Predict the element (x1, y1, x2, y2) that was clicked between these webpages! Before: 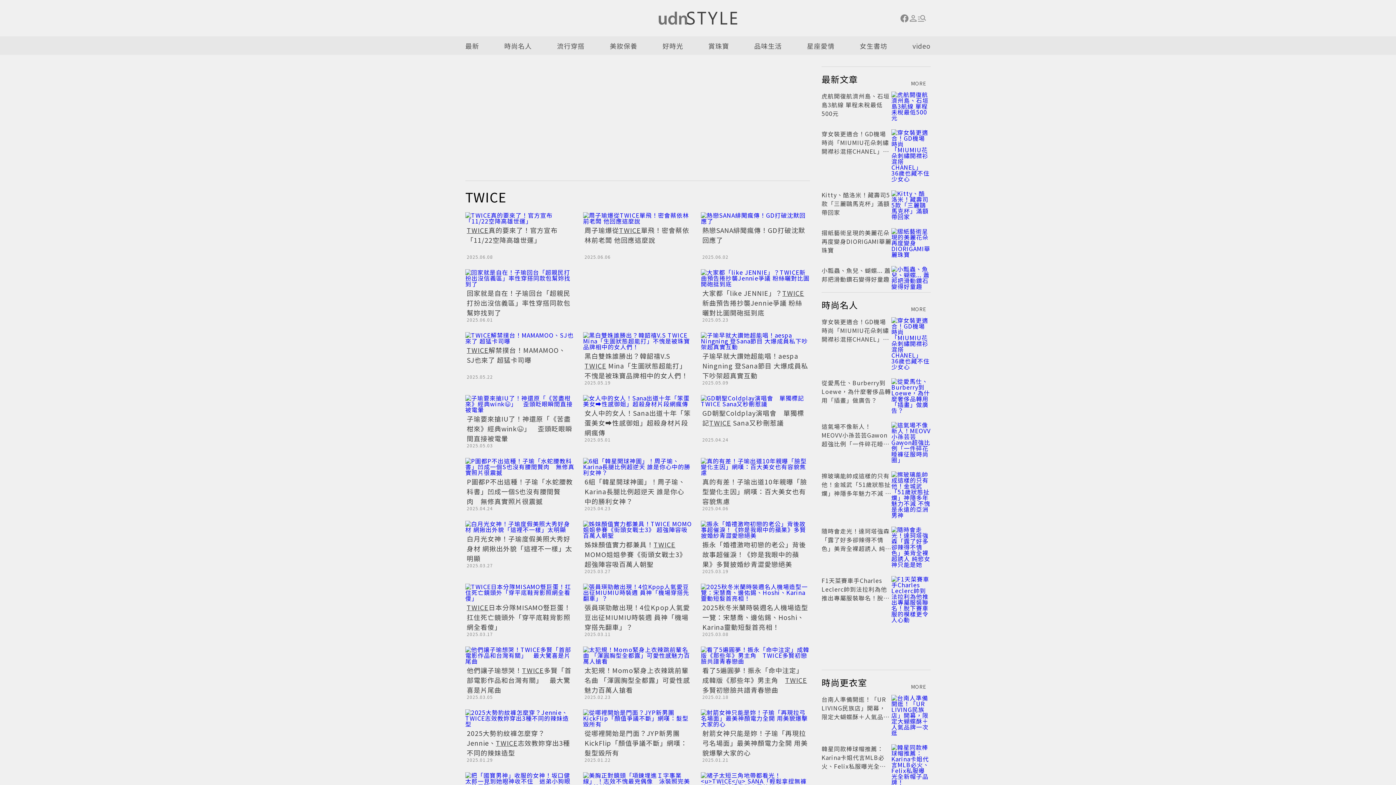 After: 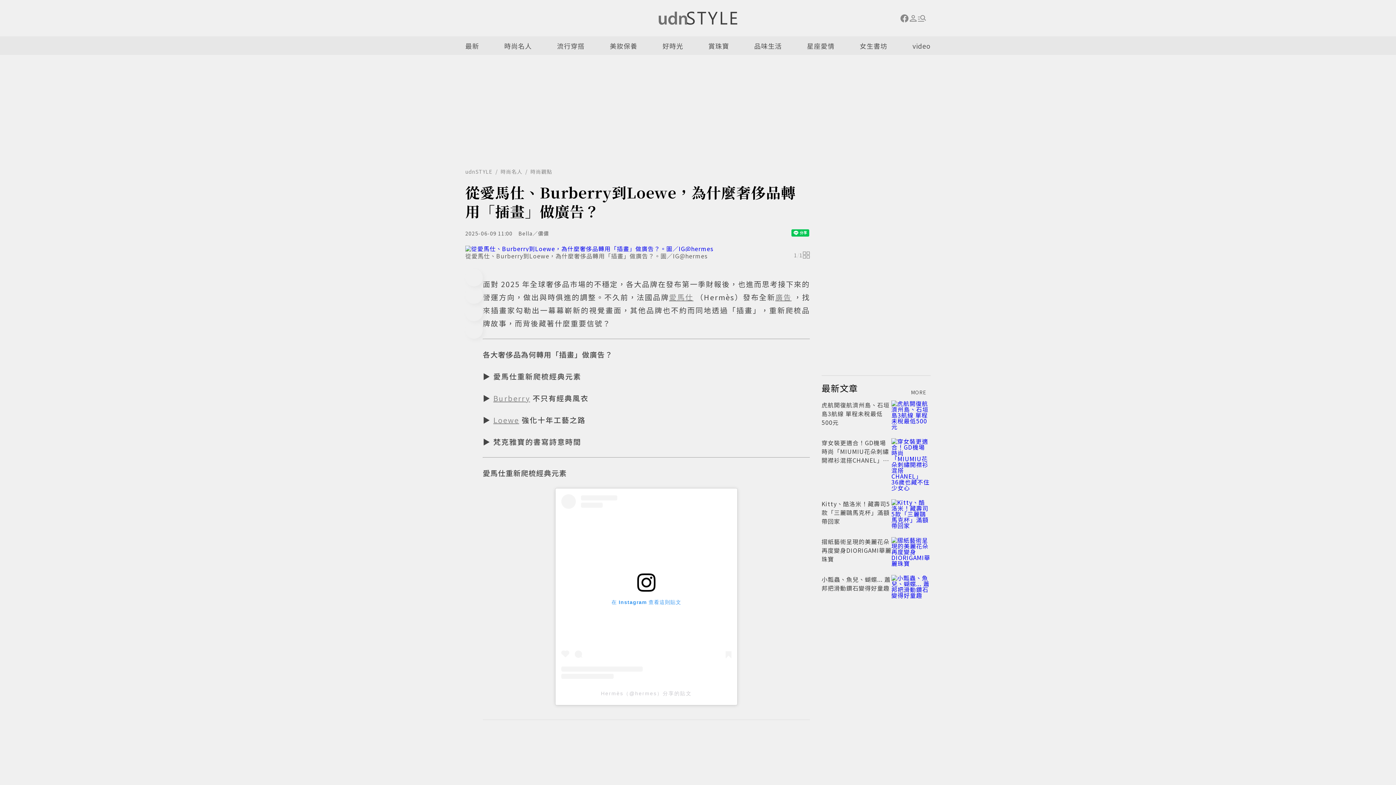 Action: label: 從愛馬仕、Burberry到Loewe，為什麼奢侈品轉用「插畫」做廣告？ bbox: (821, 378, 891, 404)